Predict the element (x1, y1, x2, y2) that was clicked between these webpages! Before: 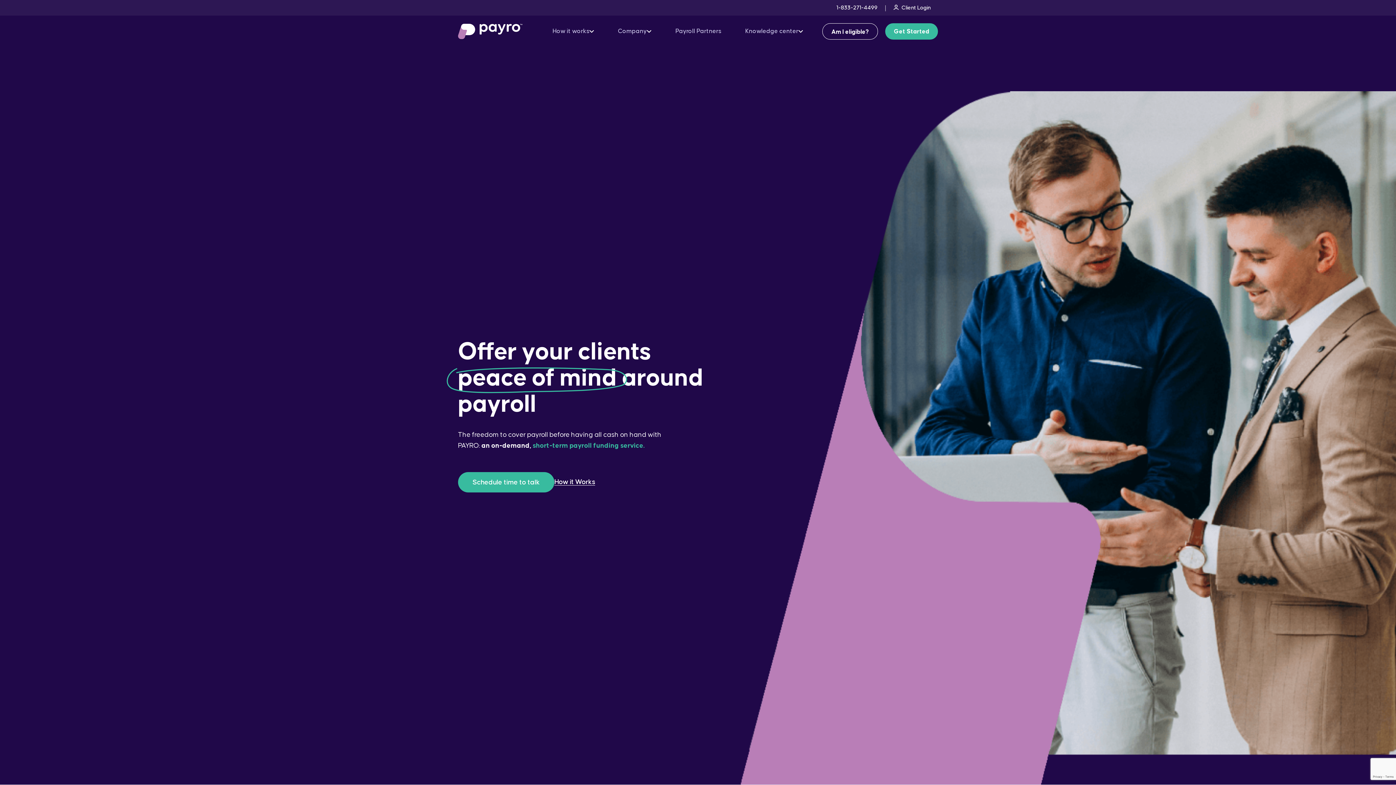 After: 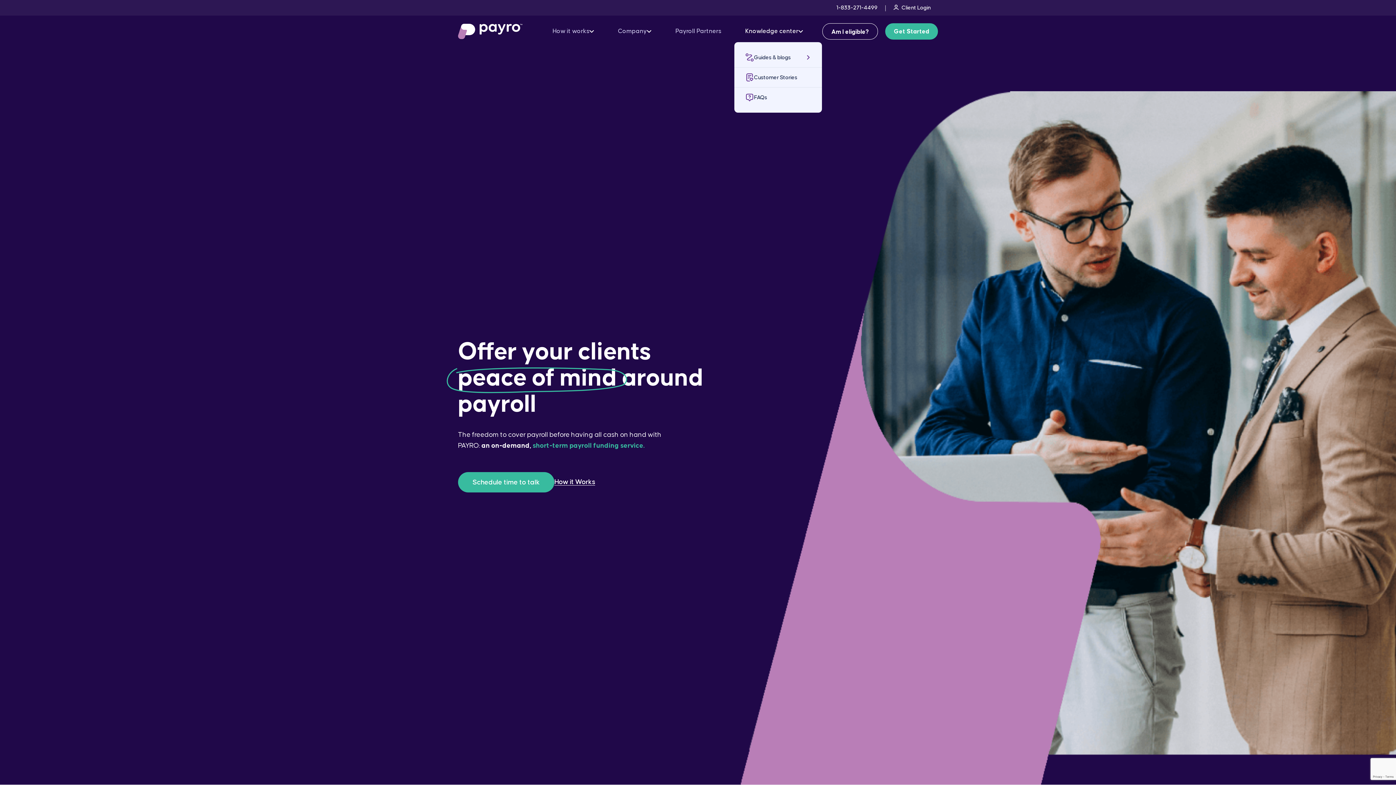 Action: label: Knowledge center bbox: (745, 20, 803, 42)